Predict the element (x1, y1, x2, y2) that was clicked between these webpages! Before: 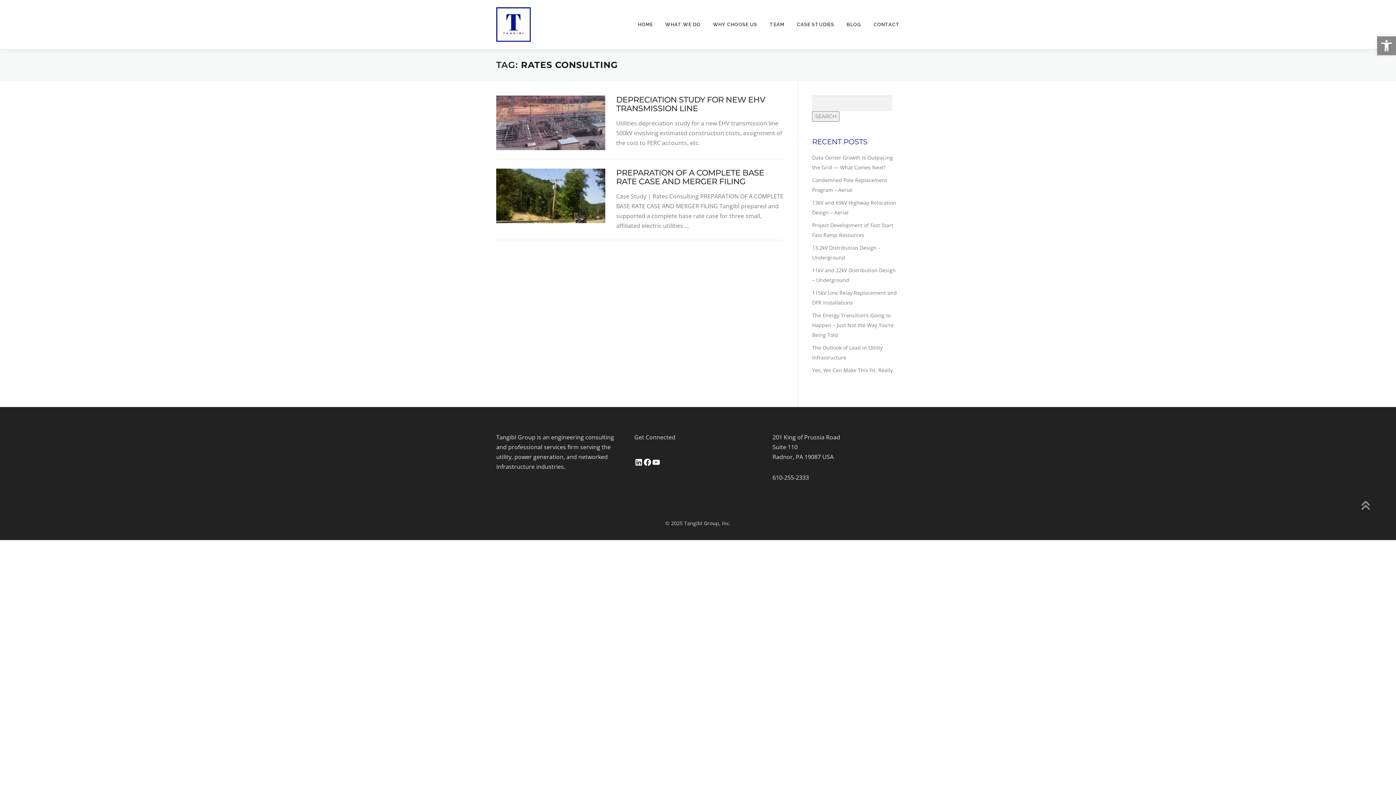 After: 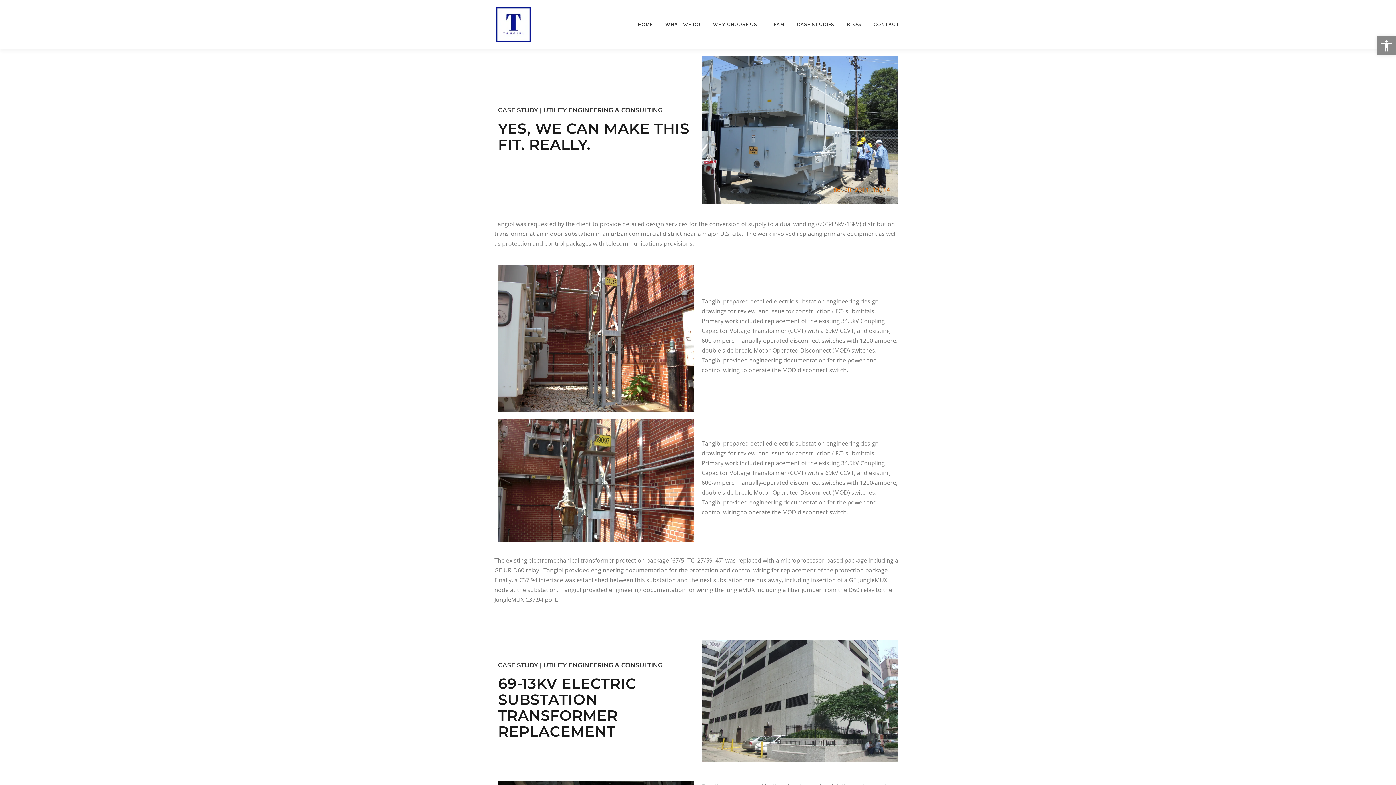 Action: bbox: (812, 366, 894, 373) label: Yes, We Can Make This Fit. Really.